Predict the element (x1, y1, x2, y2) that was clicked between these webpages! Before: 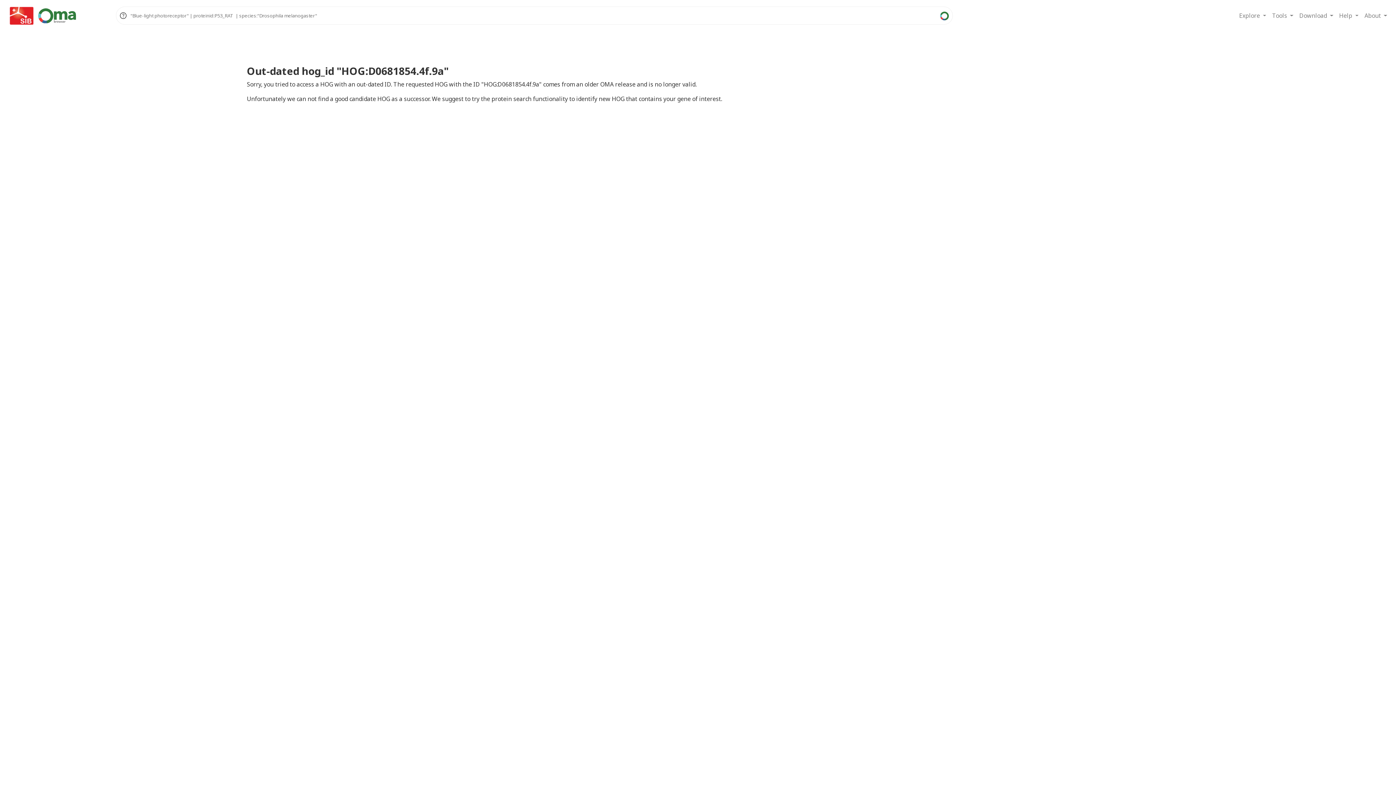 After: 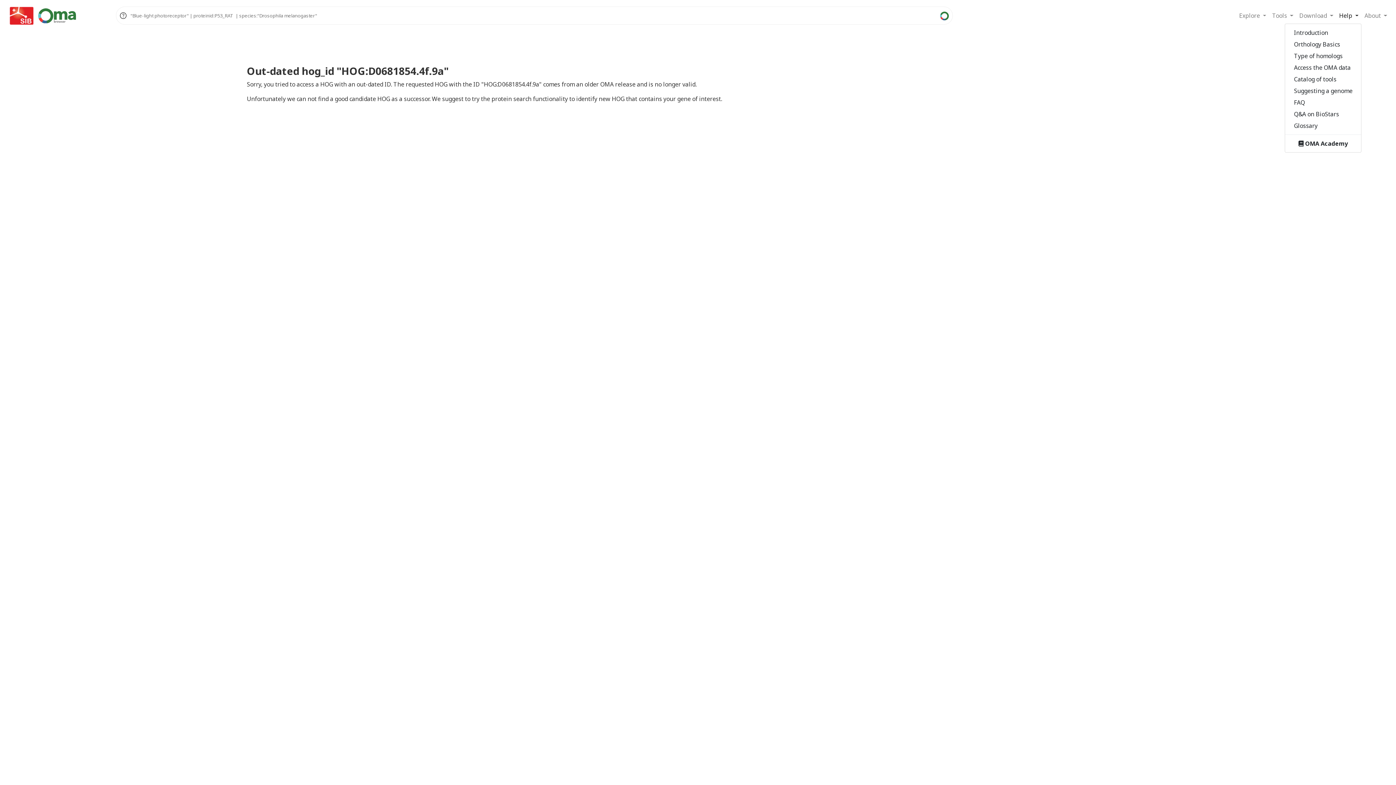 Action: bbox: (1336, 8, 1361, 23) label: Help 